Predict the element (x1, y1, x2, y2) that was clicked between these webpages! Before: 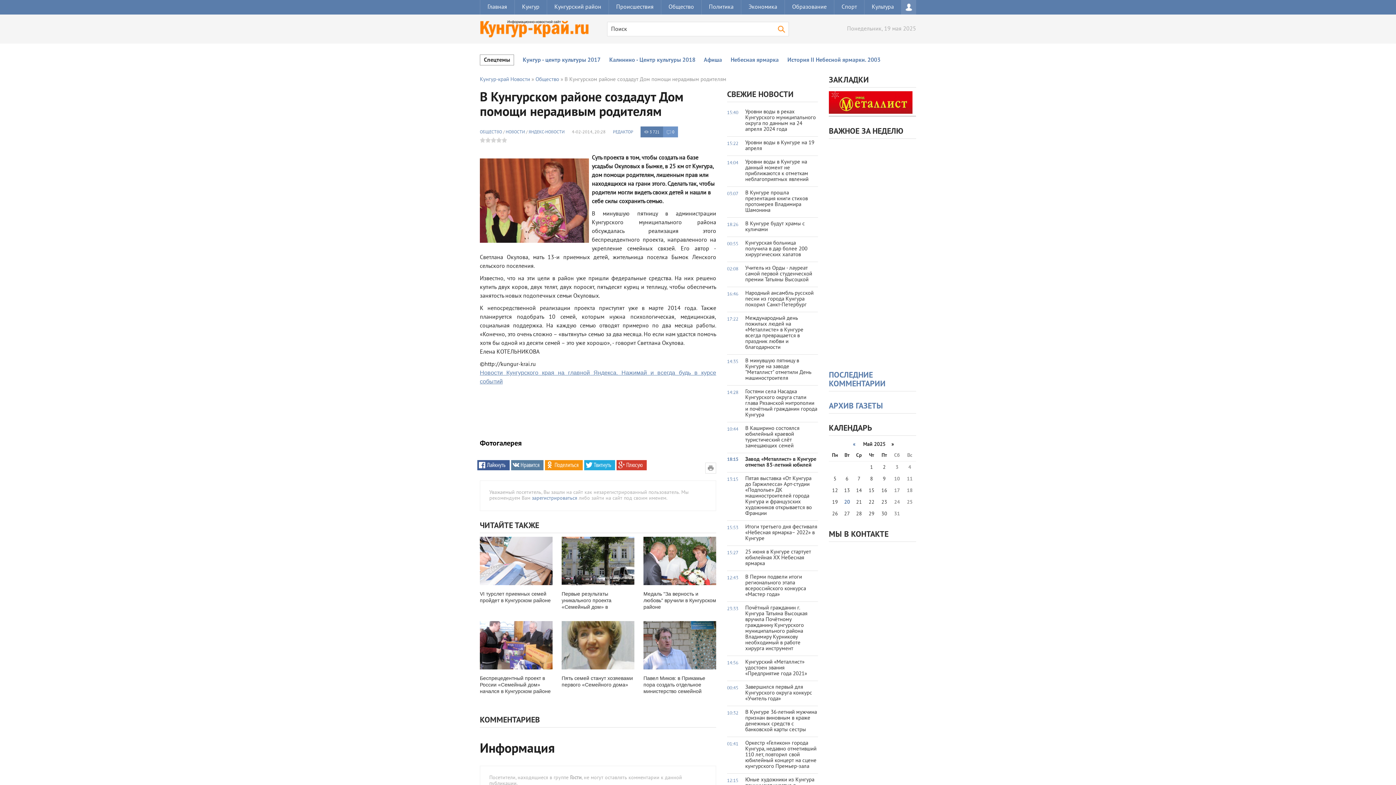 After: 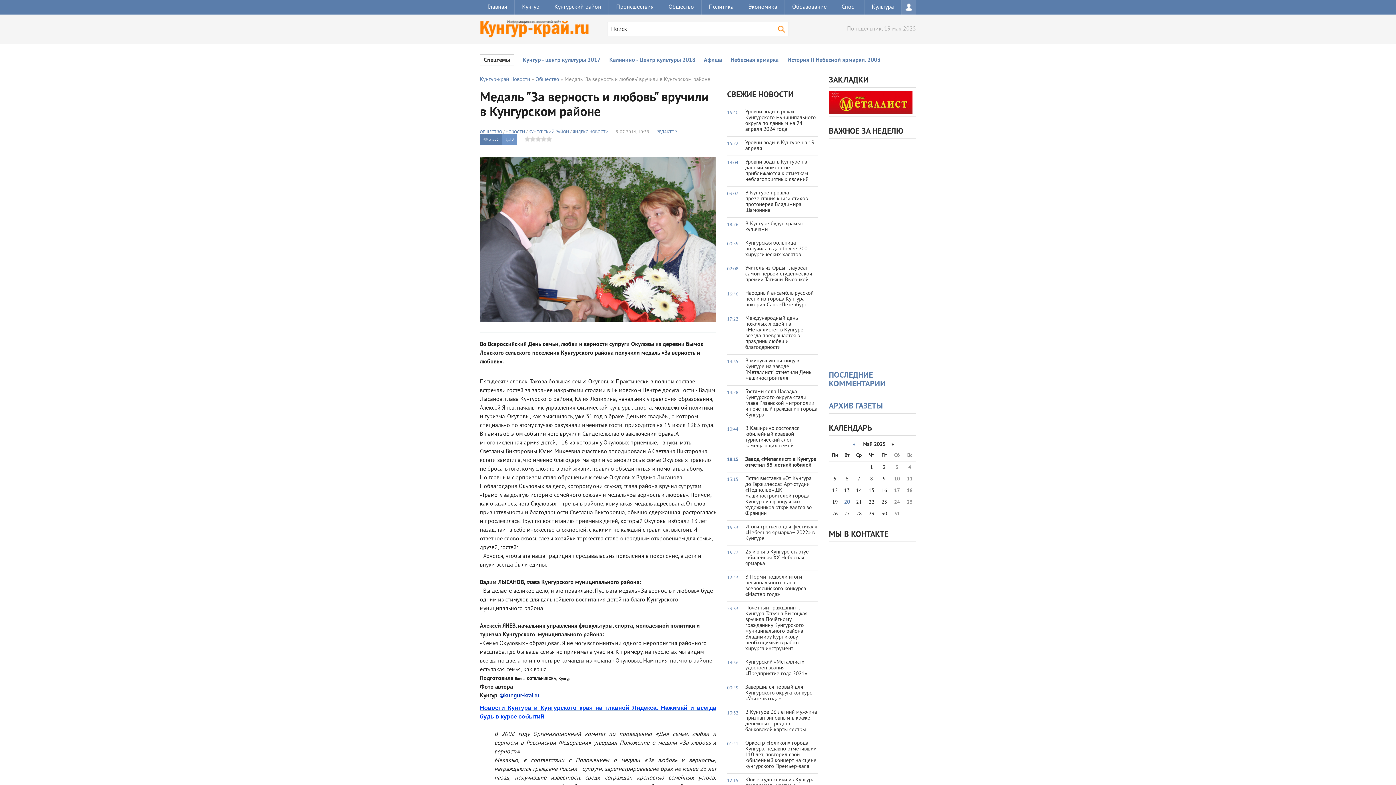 Action: bbox: (643, 591, 716, 610) label: Медаль "За верность и любовь" вручили в Кунгурском районе